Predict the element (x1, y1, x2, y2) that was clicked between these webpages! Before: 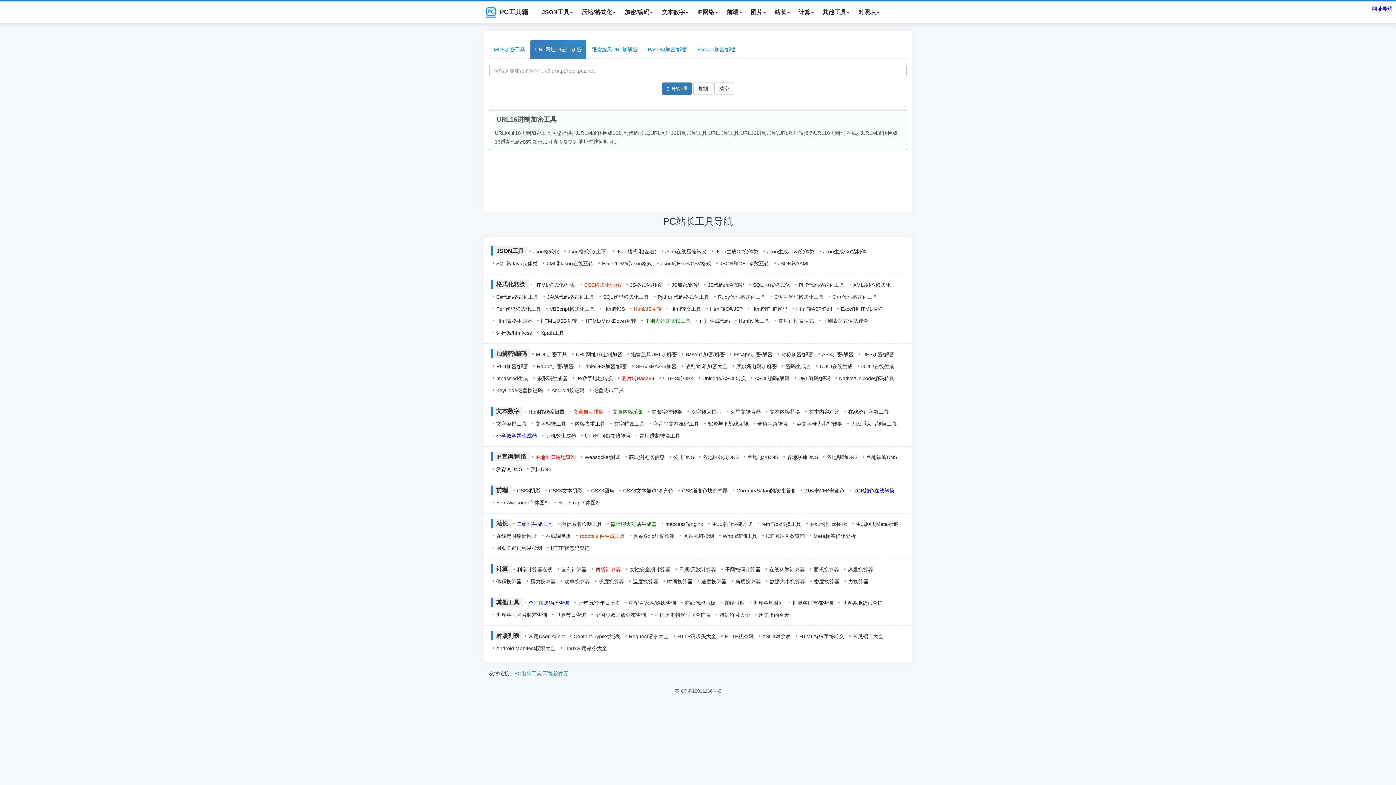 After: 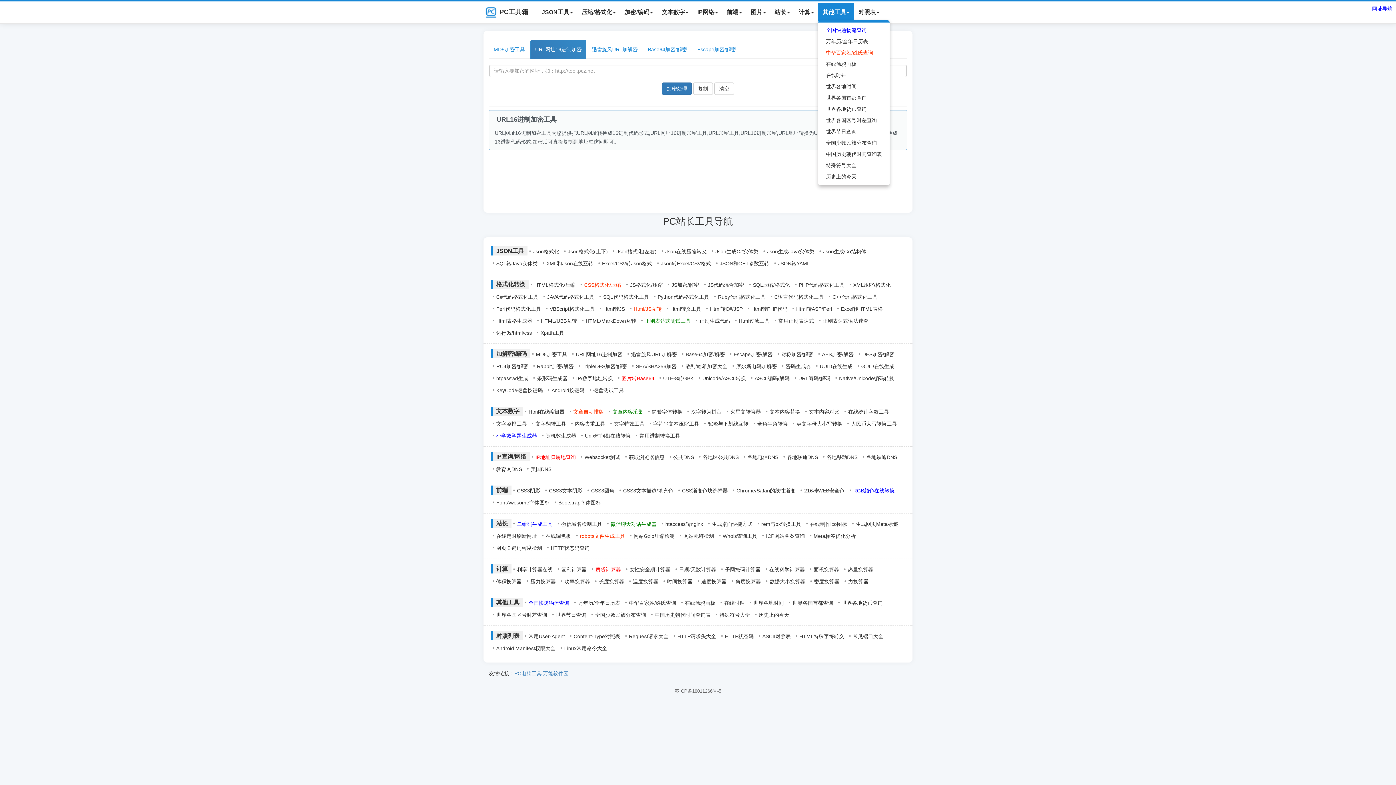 Action: bbox: (818, 3, 854, 21) label: 其他工具